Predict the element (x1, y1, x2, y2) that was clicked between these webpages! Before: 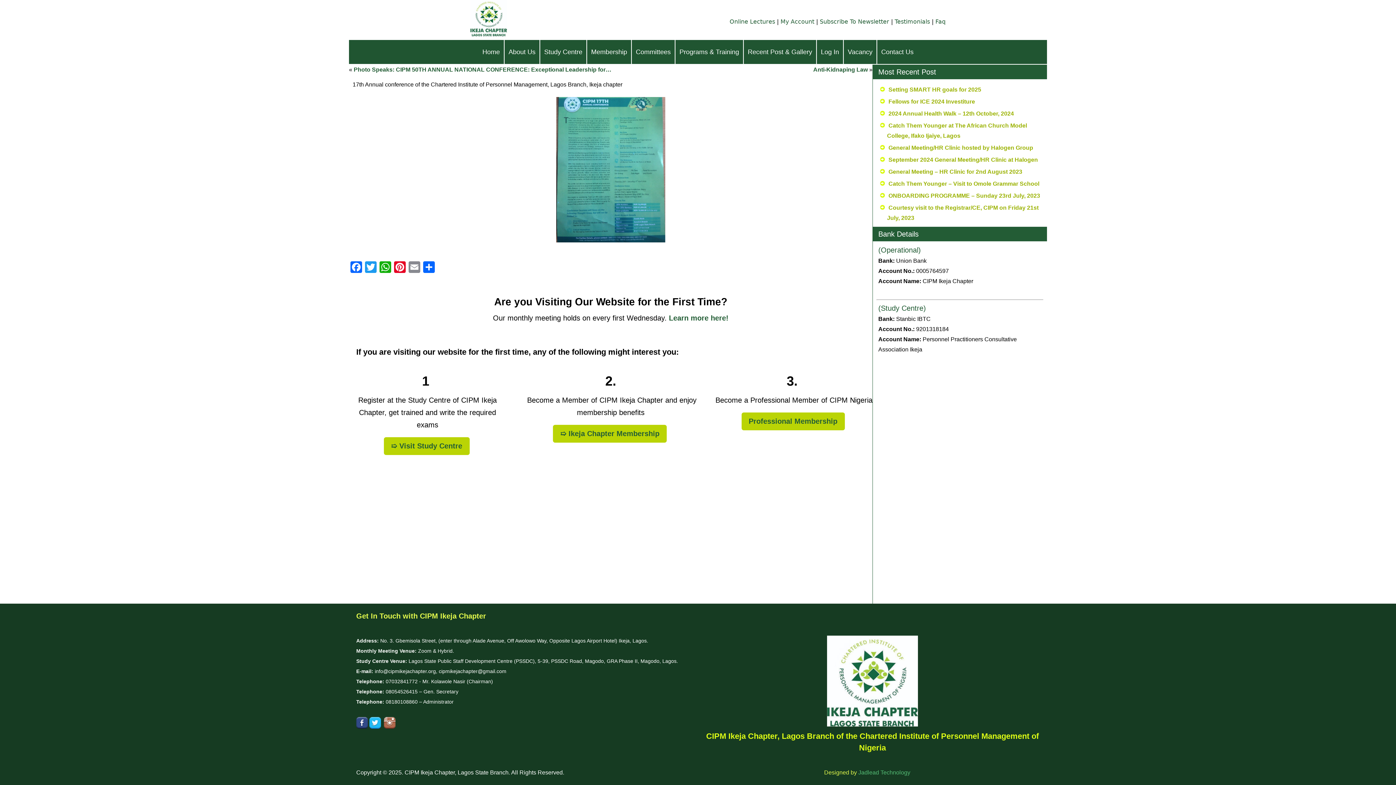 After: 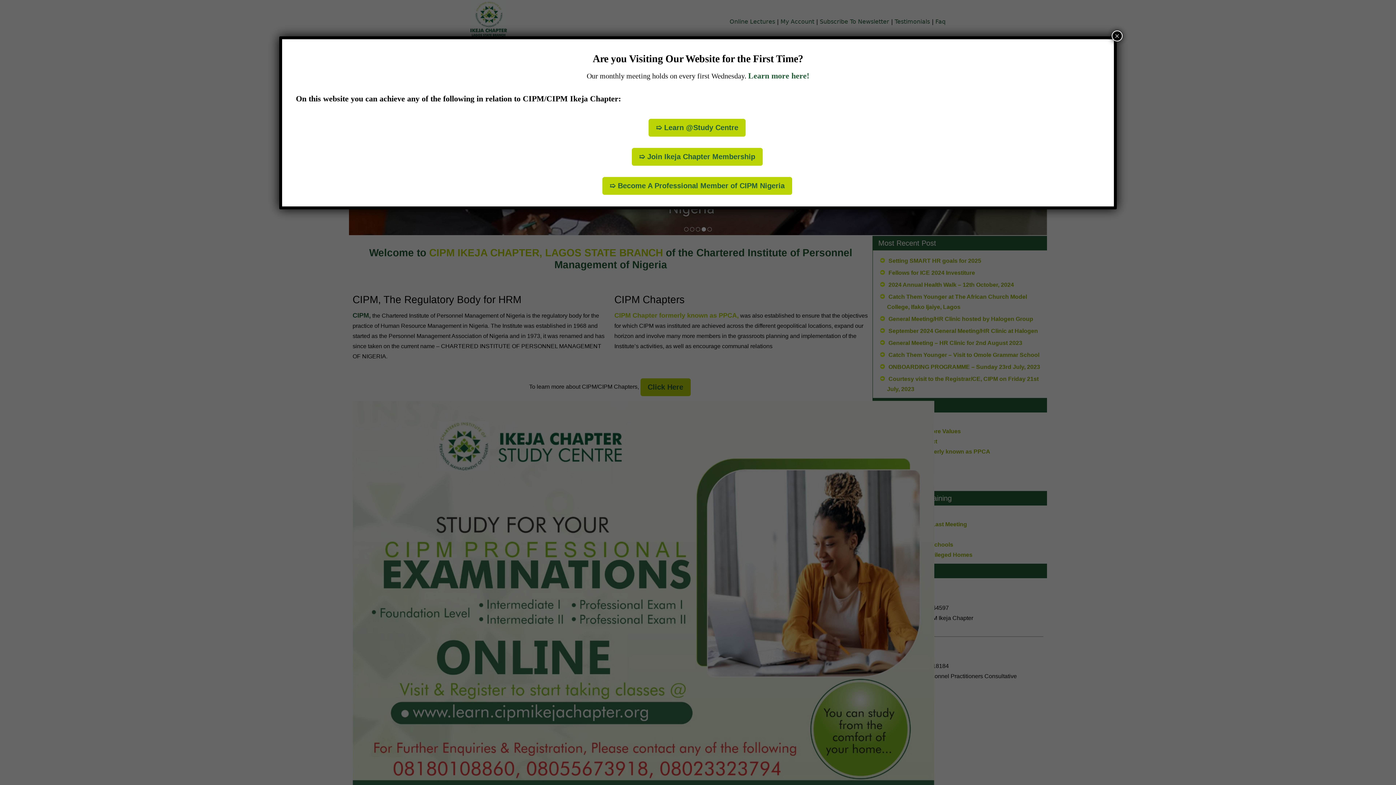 Action: bbox: (478, 40, 503, 64) label: Home